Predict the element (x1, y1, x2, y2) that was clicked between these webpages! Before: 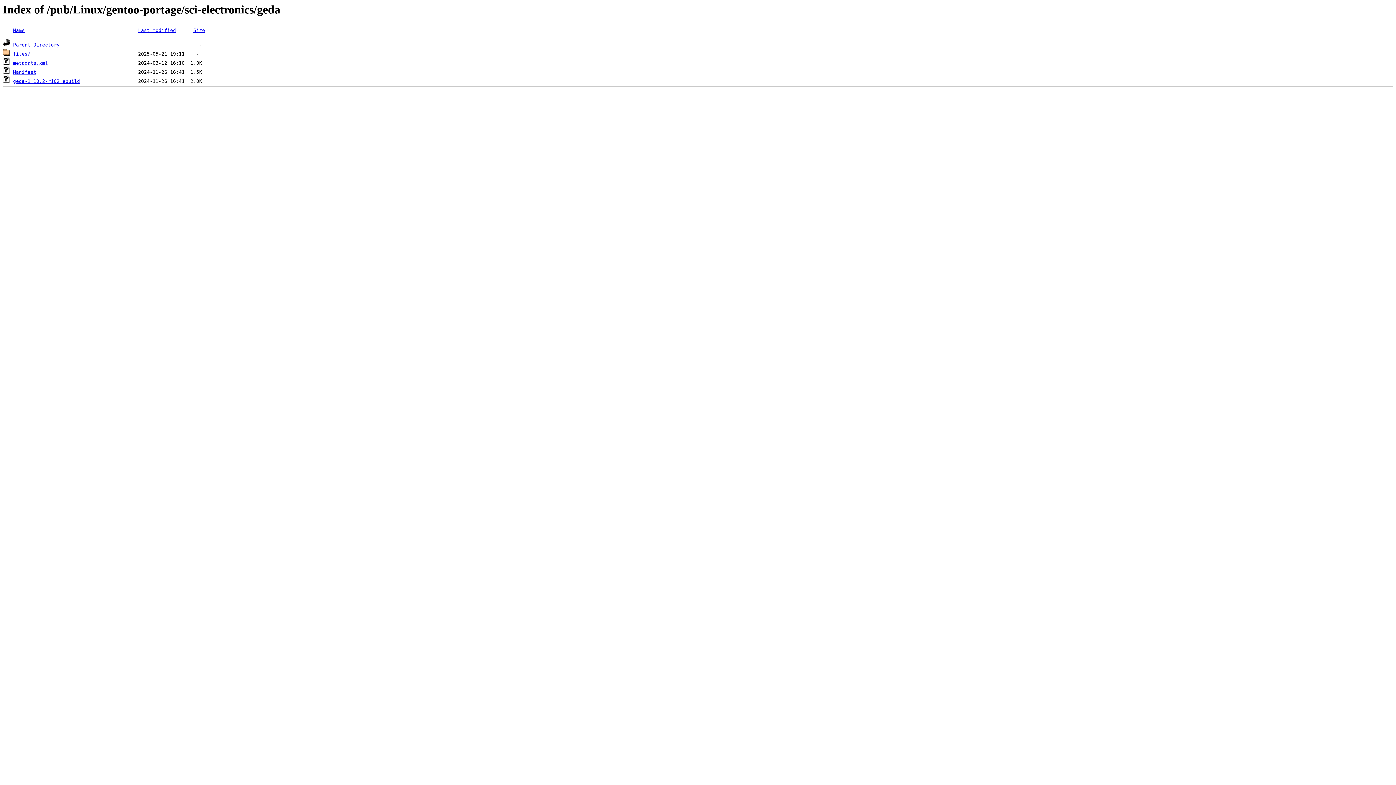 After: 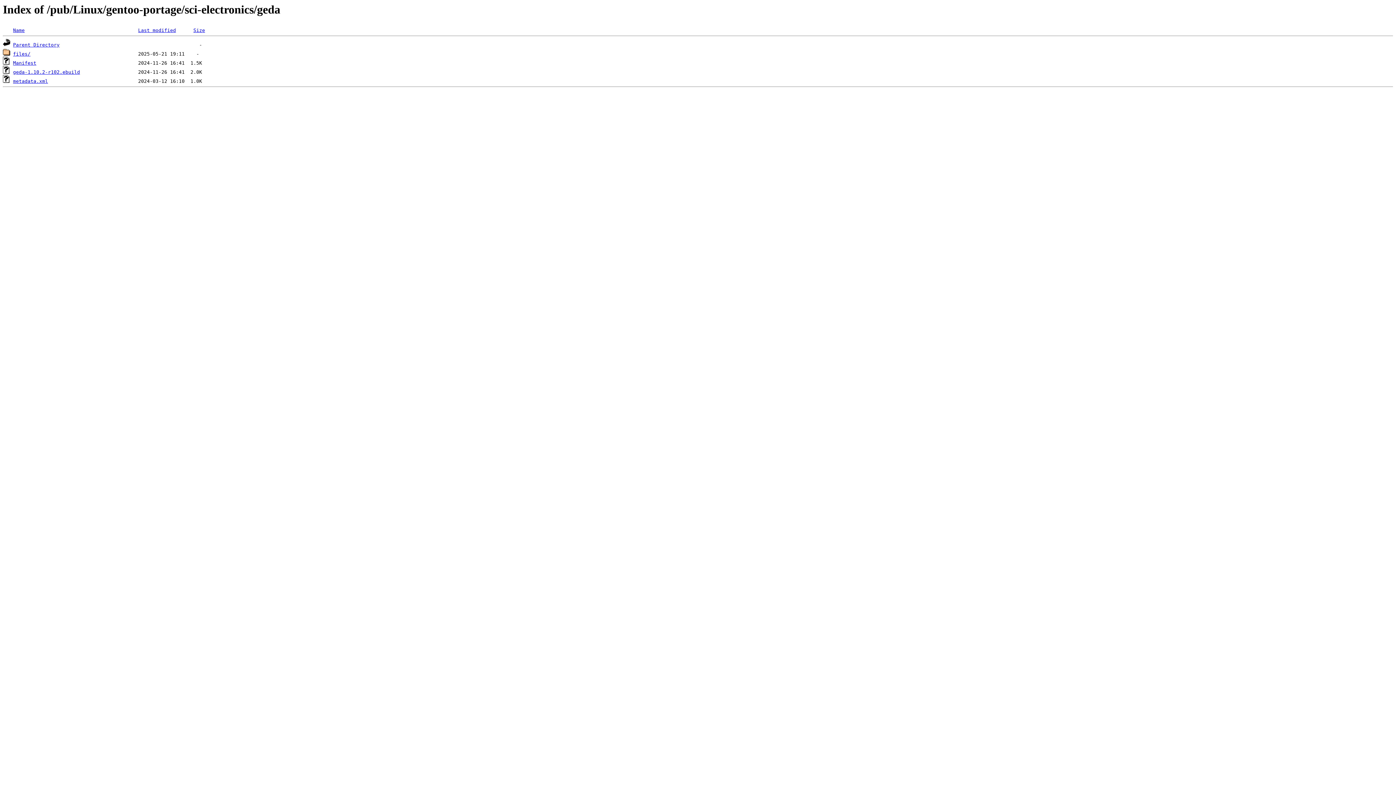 Action: bbox: (13, 27, 24, 33) label: Name